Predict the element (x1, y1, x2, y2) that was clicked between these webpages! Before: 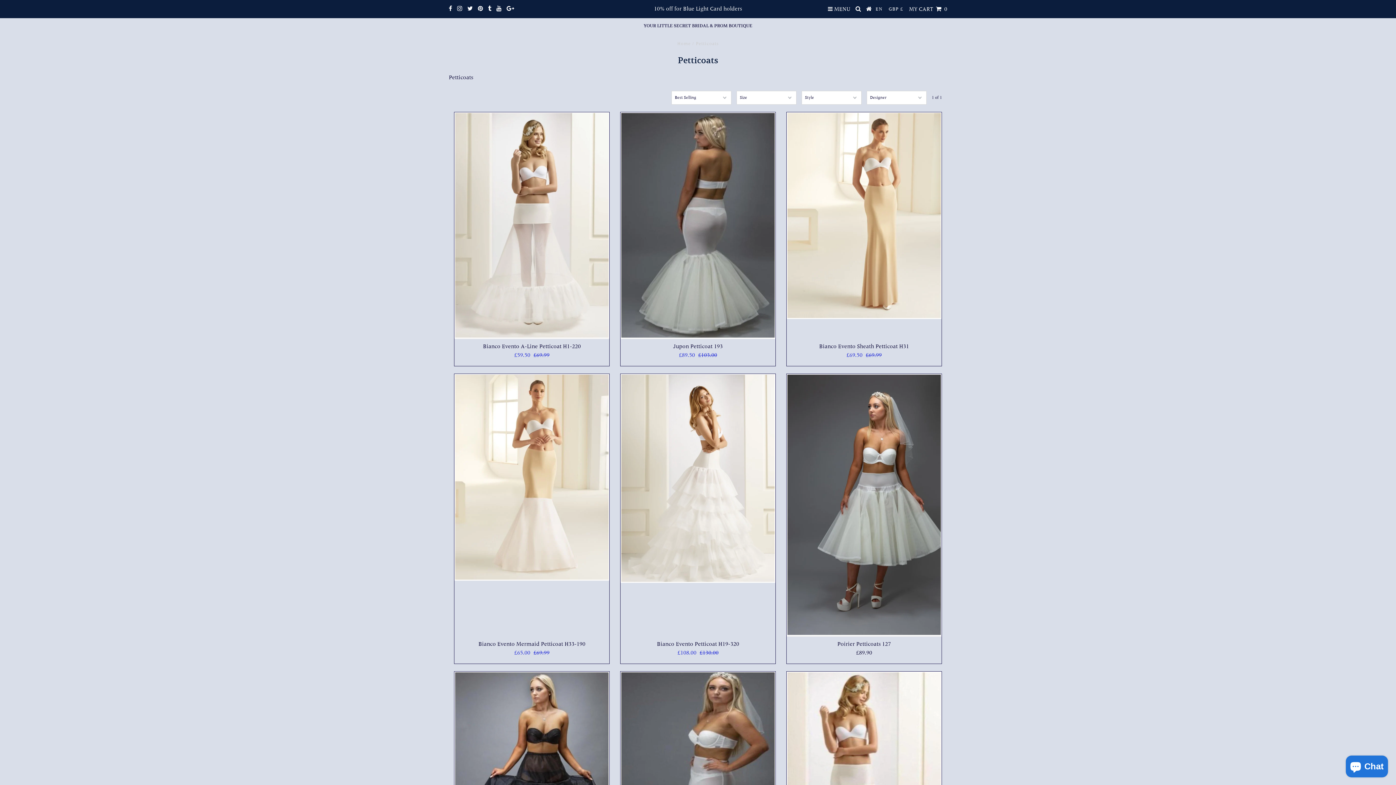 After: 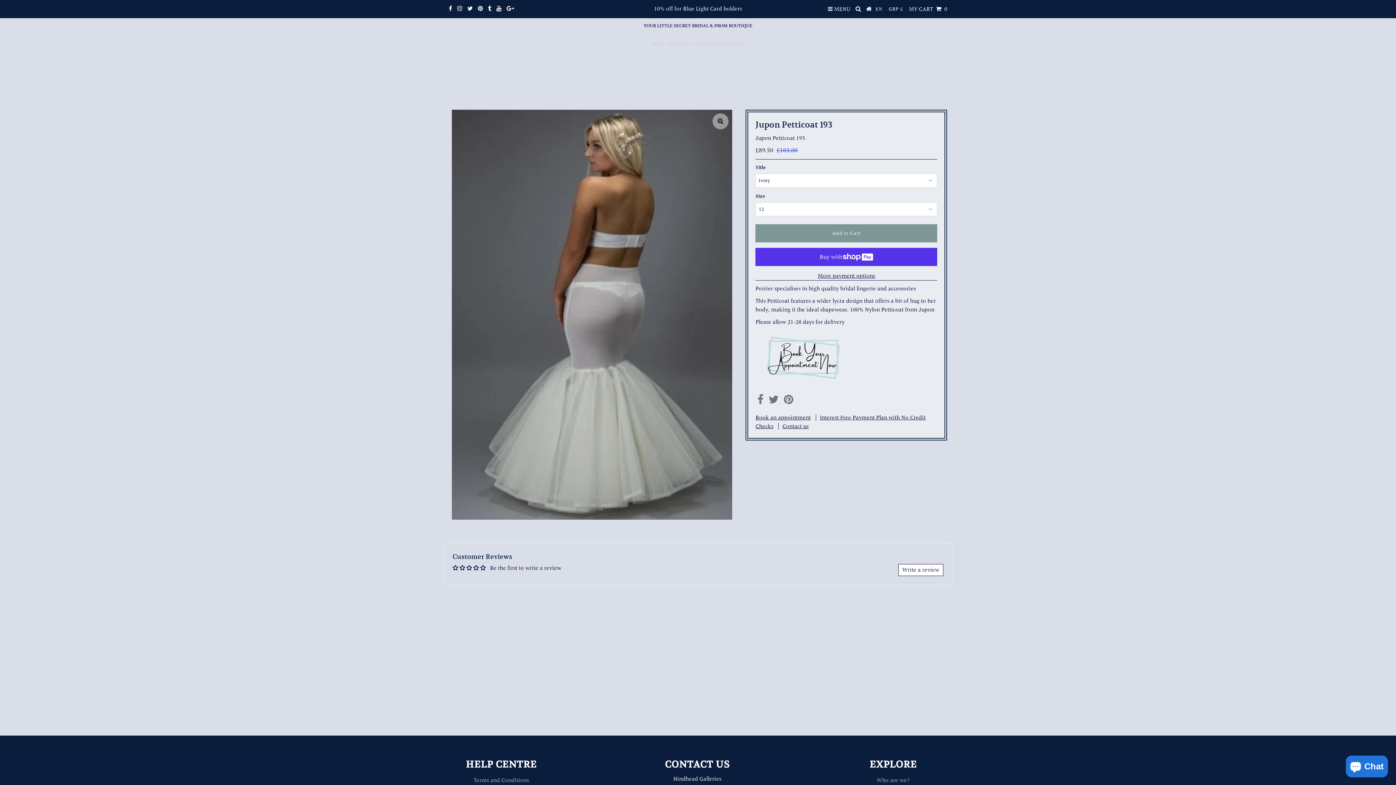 Action: bbox: (620, 112, 775, 339)